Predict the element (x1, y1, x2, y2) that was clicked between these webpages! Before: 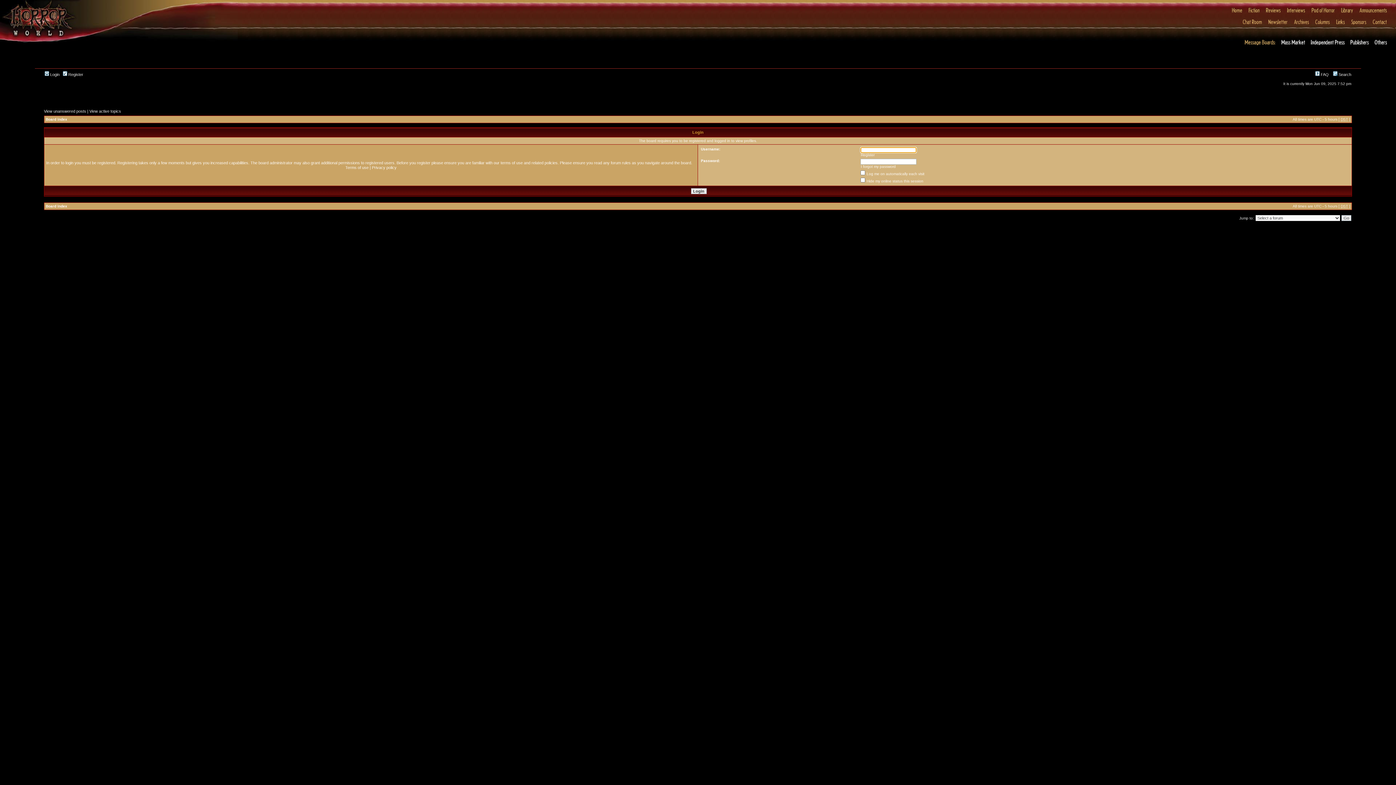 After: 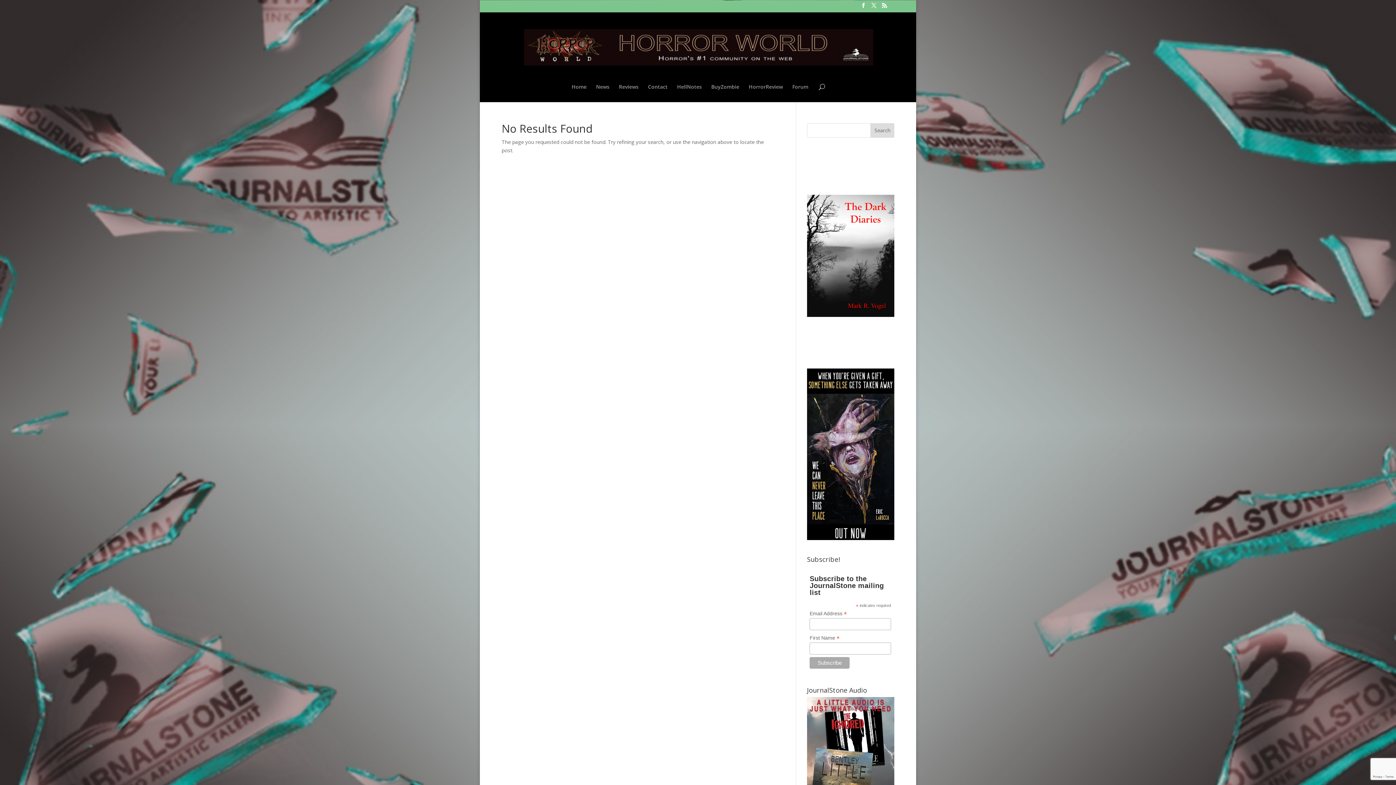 Action: bbox: (1348, 23, 1369, 27)